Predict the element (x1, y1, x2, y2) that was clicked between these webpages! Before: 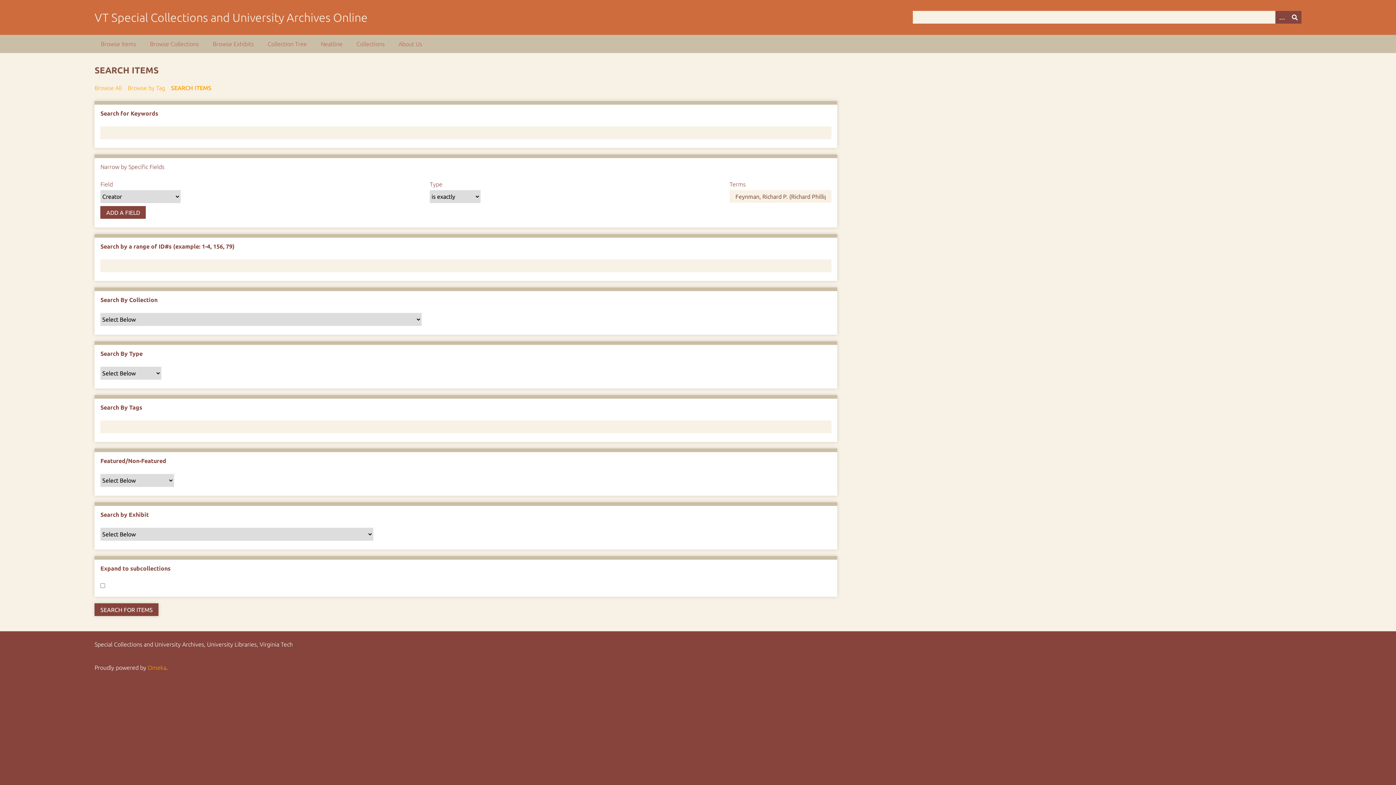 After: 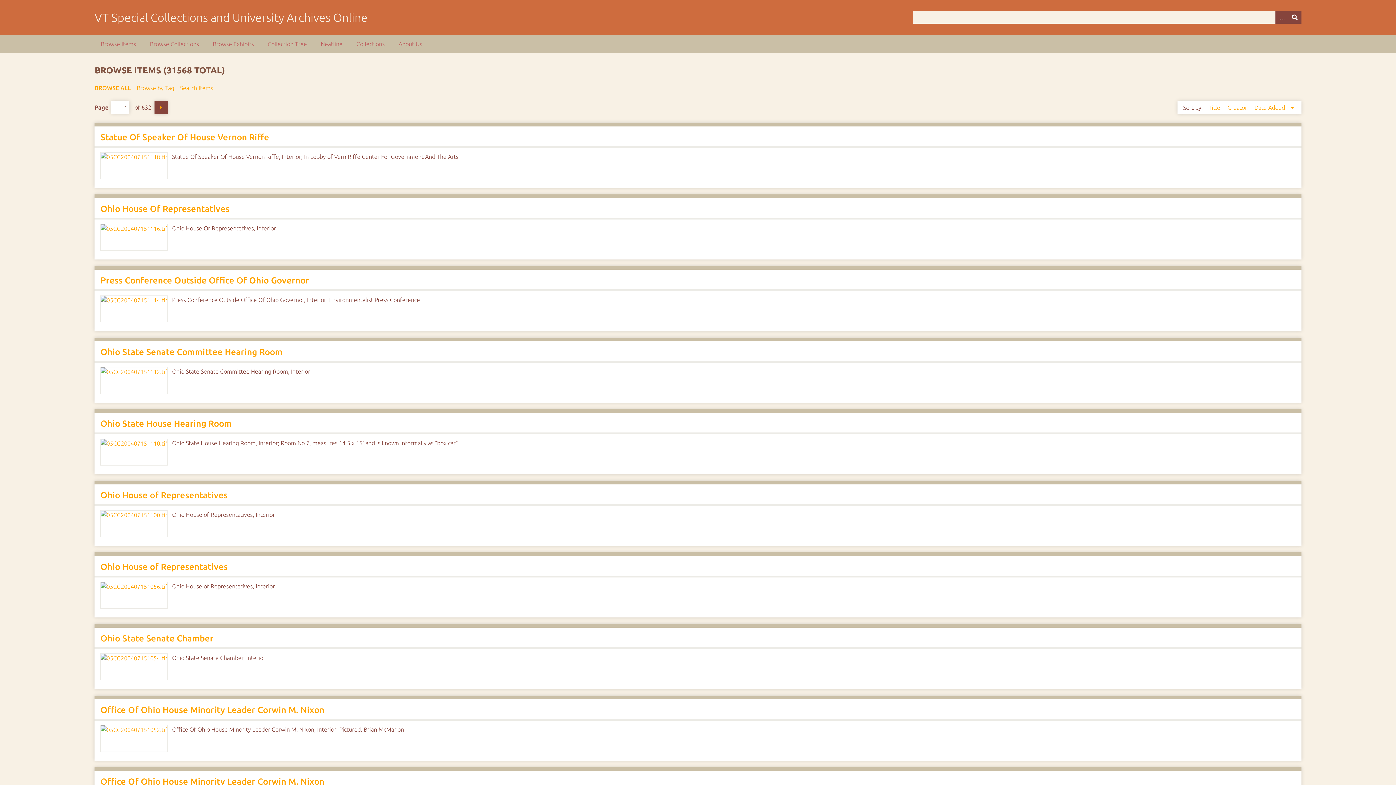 Action: bbox: (94, 83, 121, 92) label: Browse All